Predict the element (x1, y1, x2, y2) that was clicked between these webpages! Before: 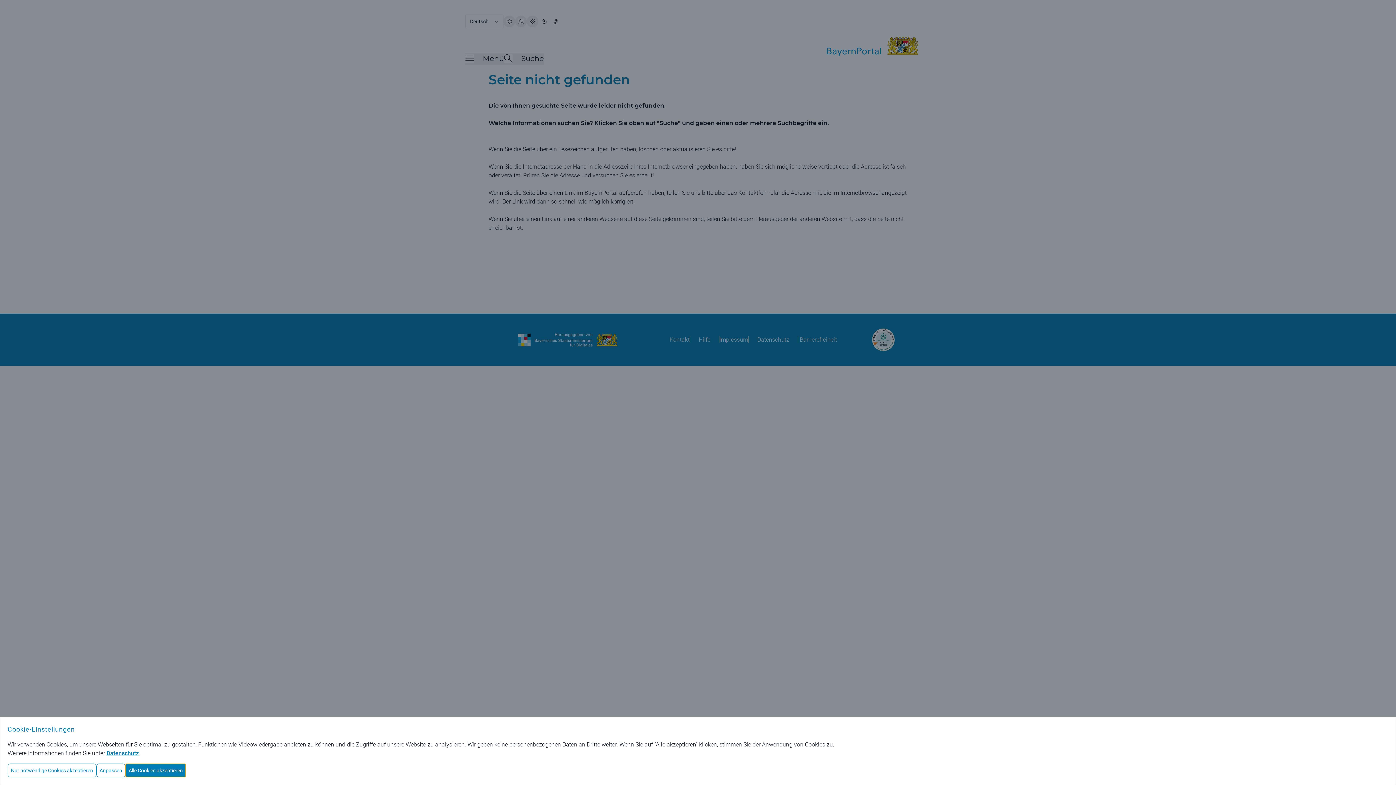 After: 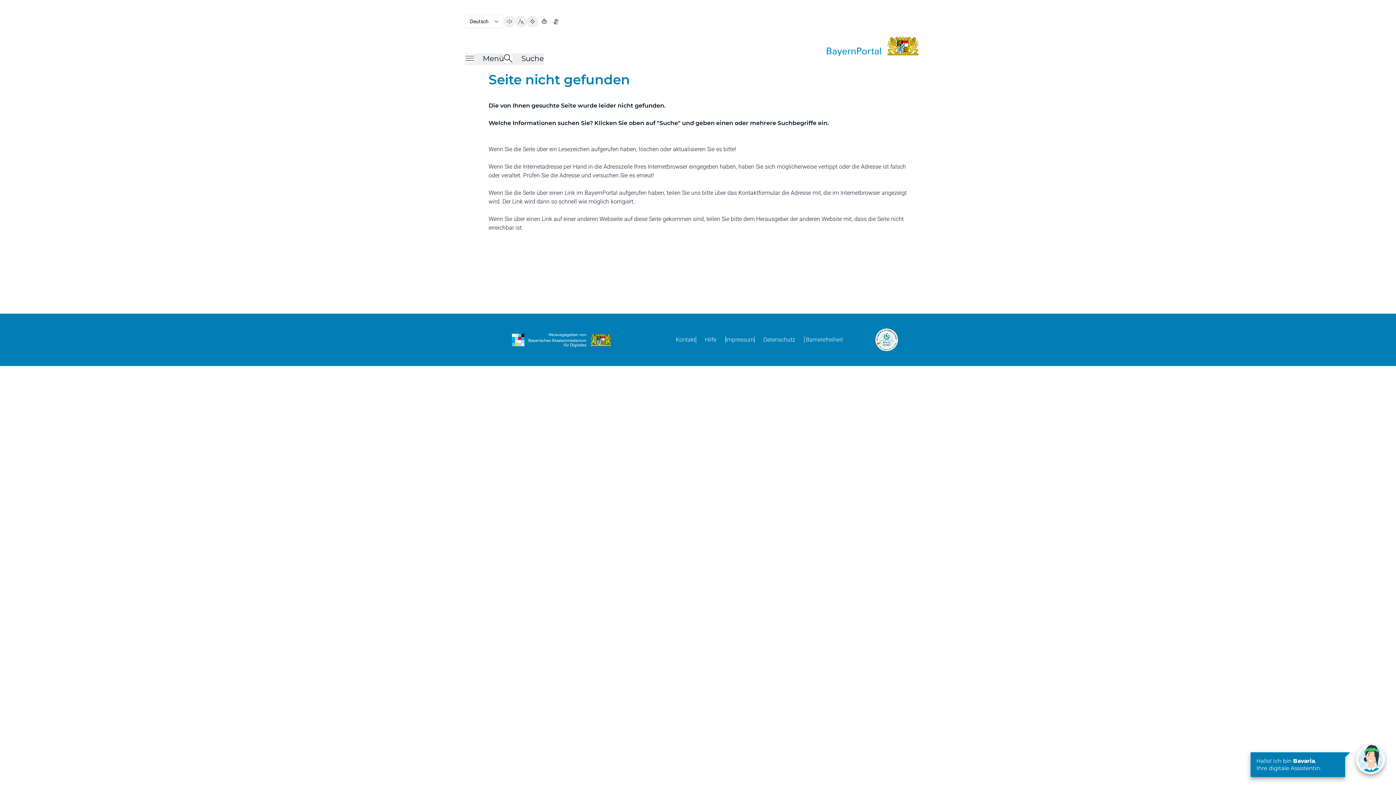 Action: label: Alle Cookies akzeptieren bbox: (125, 764, 186, 777)